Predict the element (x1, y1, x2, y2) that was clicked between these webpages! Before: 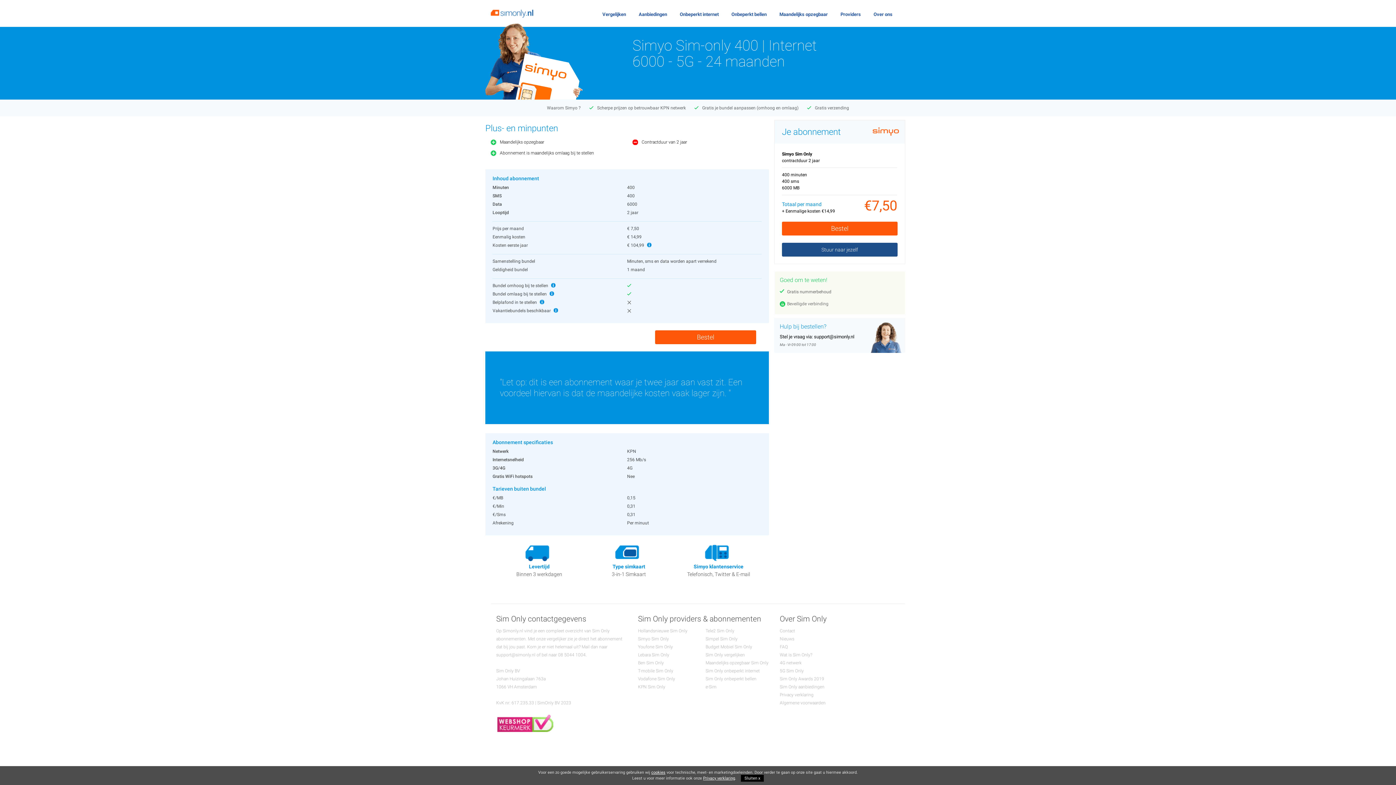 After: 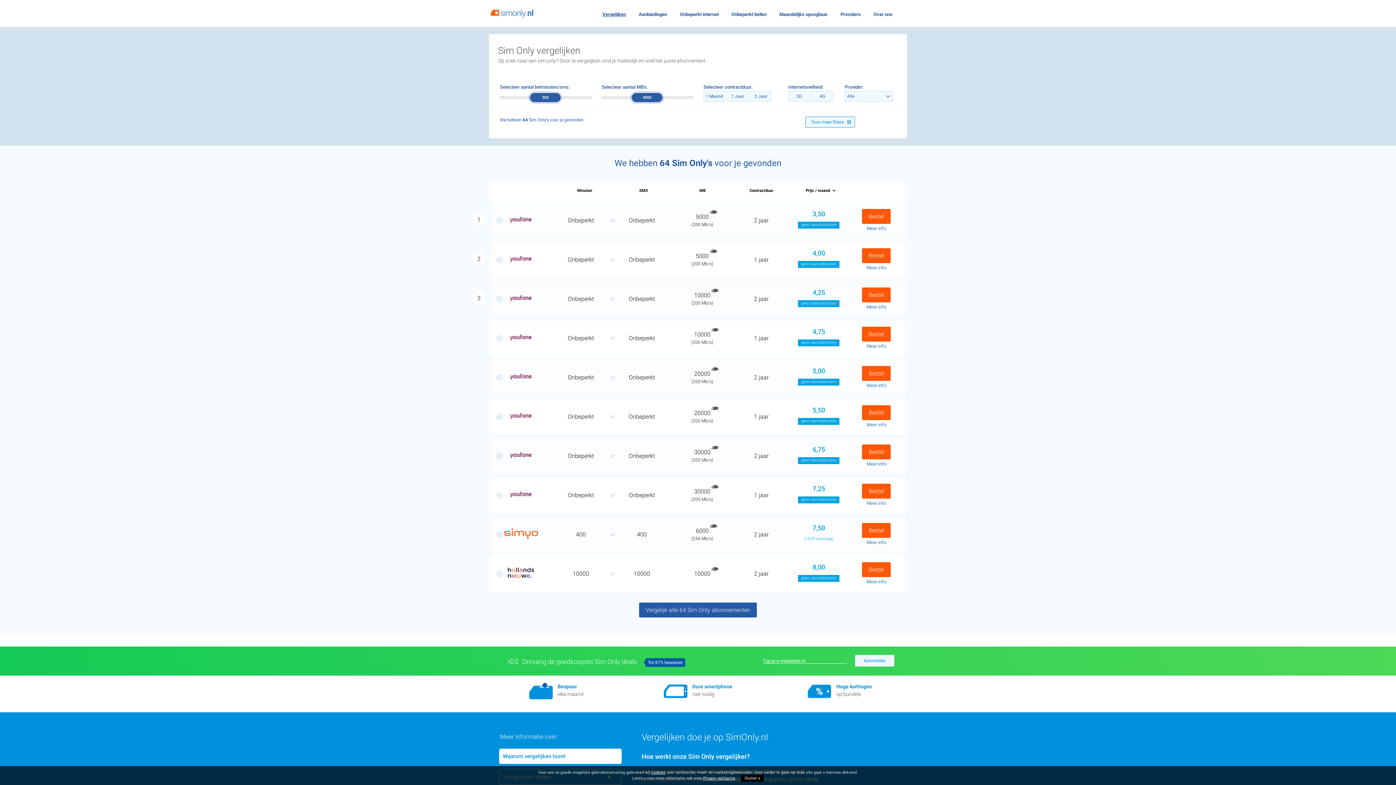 Action: bbox: (705, 652, 745, 657) label: Sim Only vergelijken